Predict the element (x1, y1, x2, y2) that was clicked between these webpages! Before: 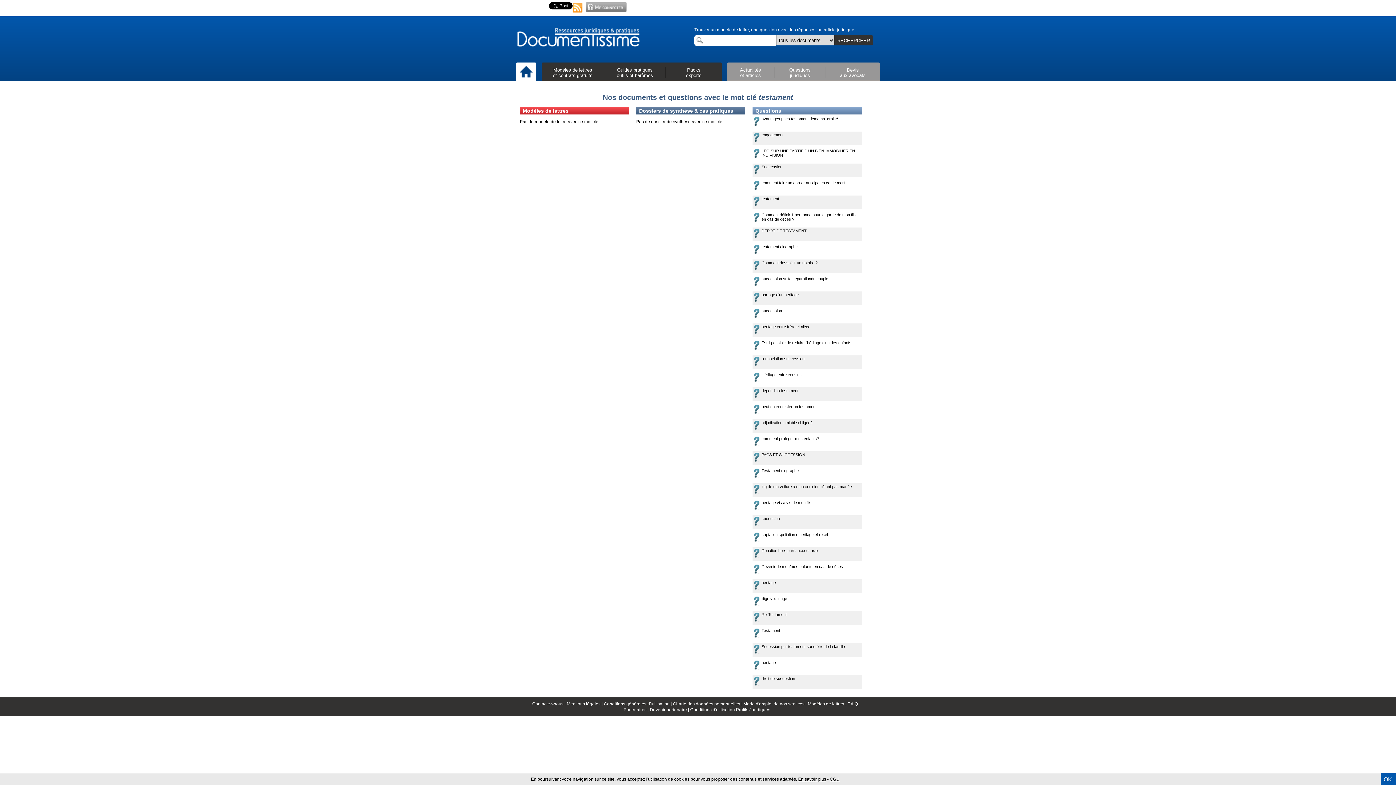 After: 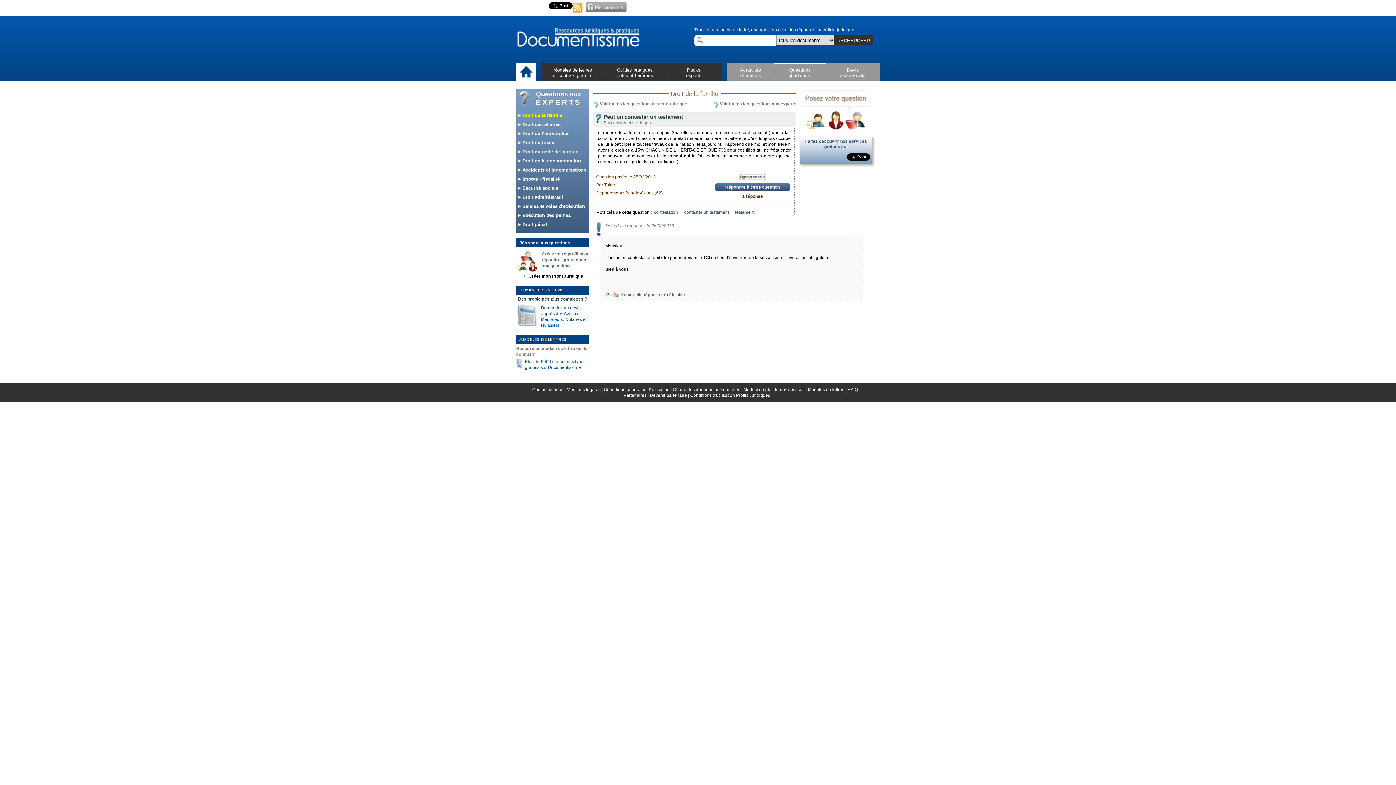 Action: bbox: (761, 404, 816, 412) label: peut on contester un testament